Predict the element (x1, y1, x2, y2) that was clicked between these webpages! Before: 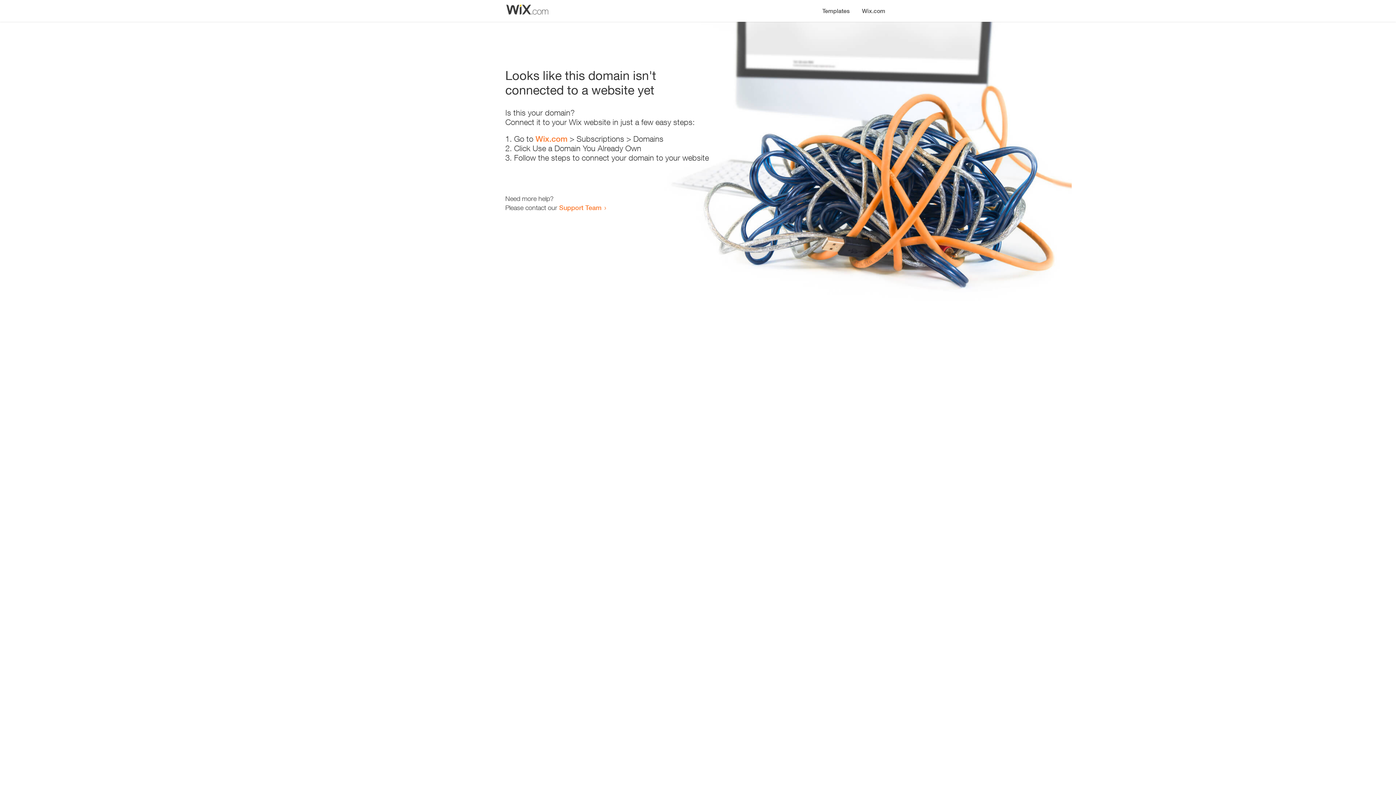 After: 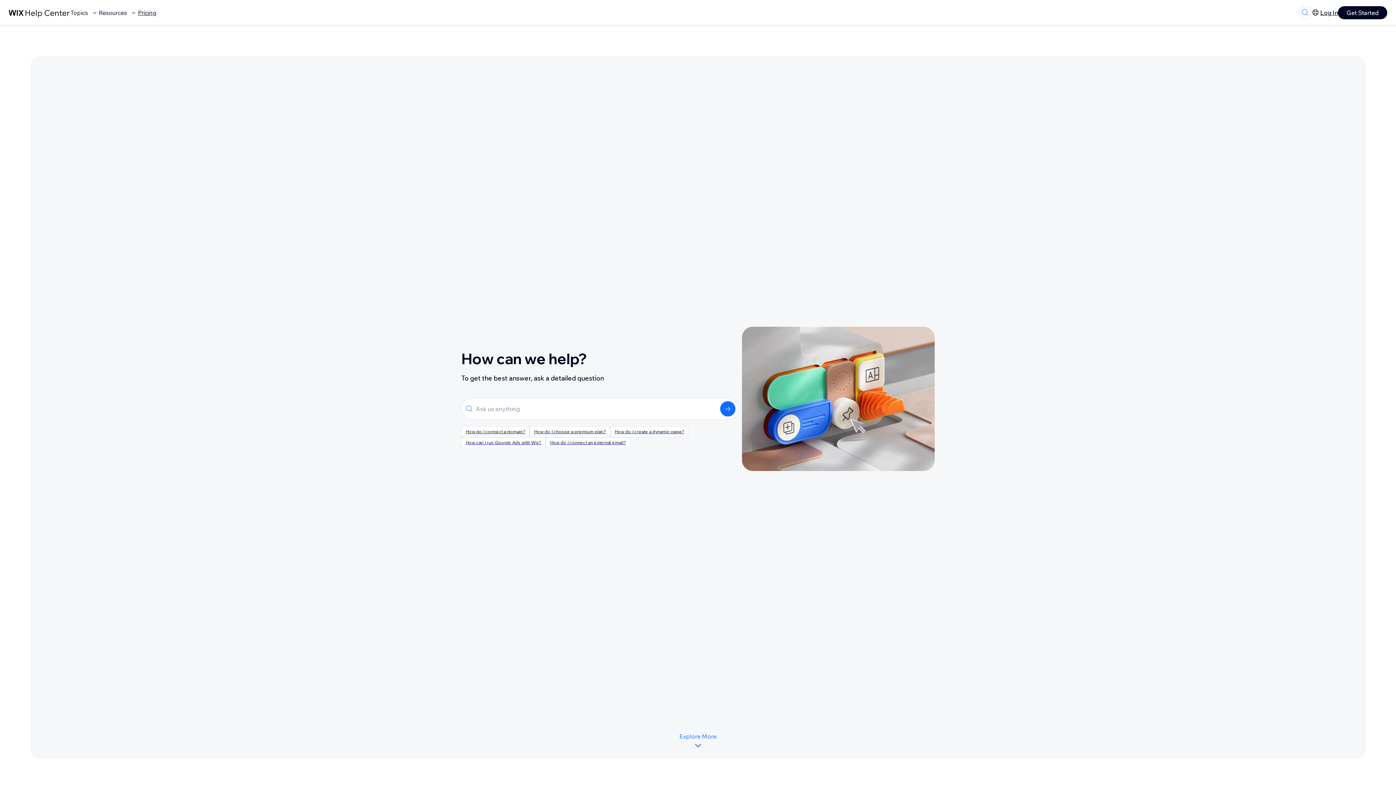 Action: label: Support Team bbox: (559, 203, 601, 211)